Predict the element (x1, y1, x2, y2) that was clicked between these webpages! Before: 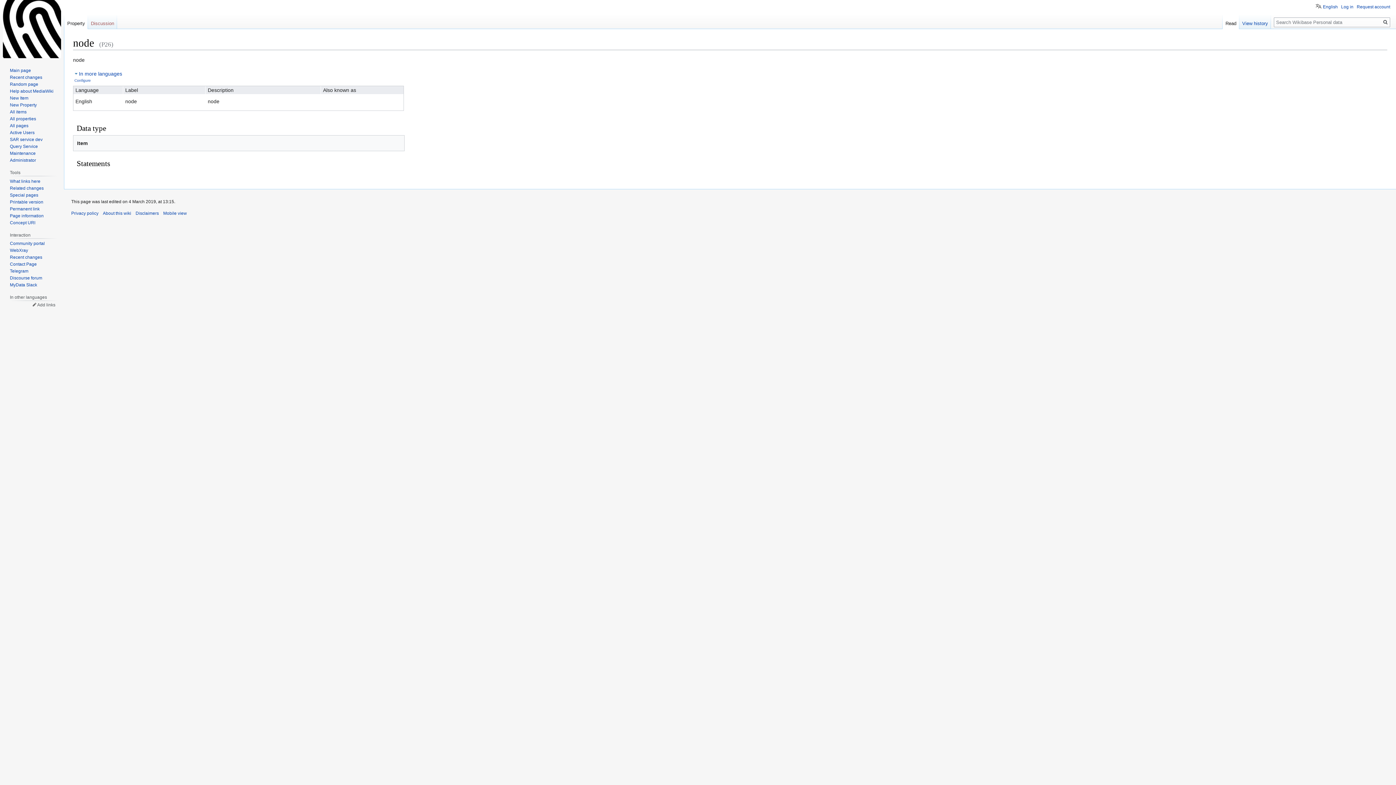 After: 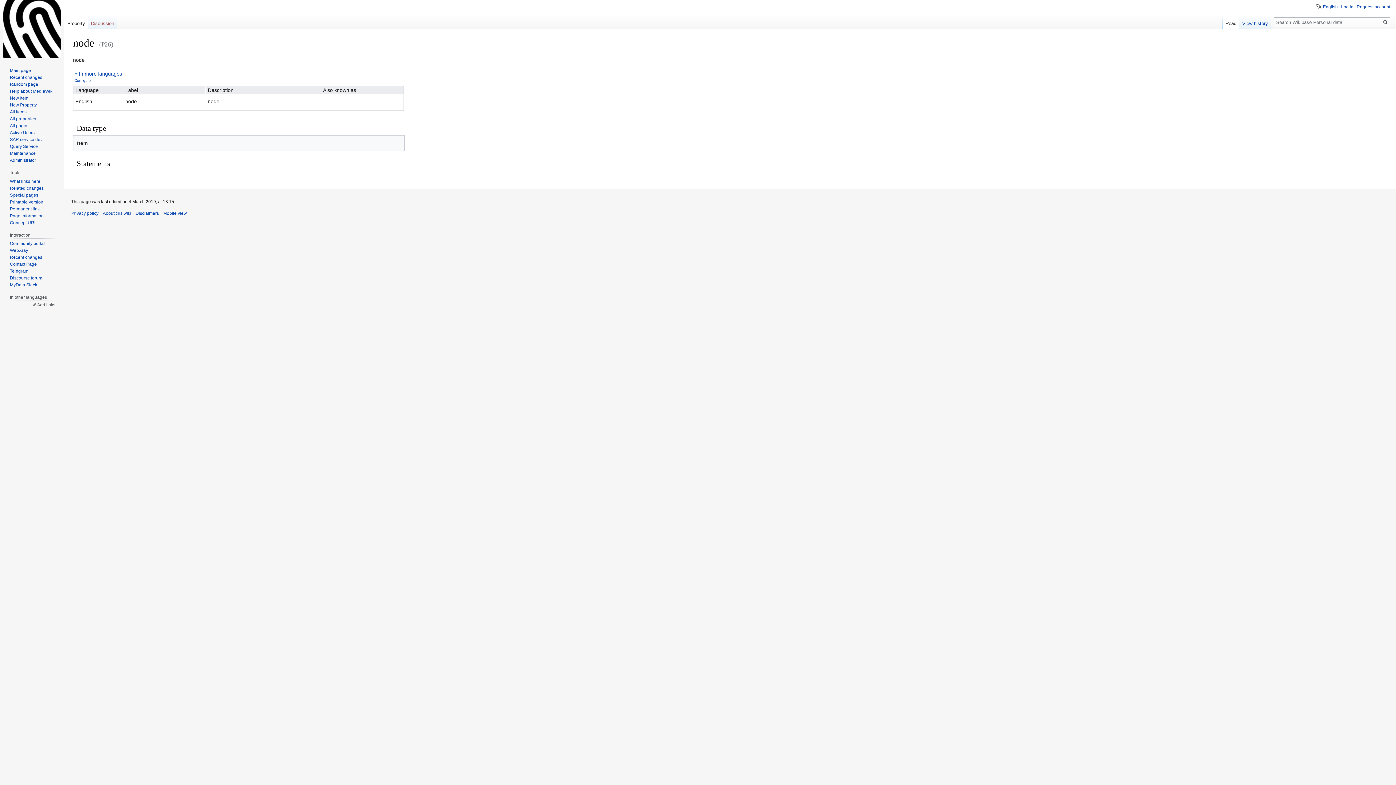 Action: bbox: (9, 199, 43, 204) label: Printable version